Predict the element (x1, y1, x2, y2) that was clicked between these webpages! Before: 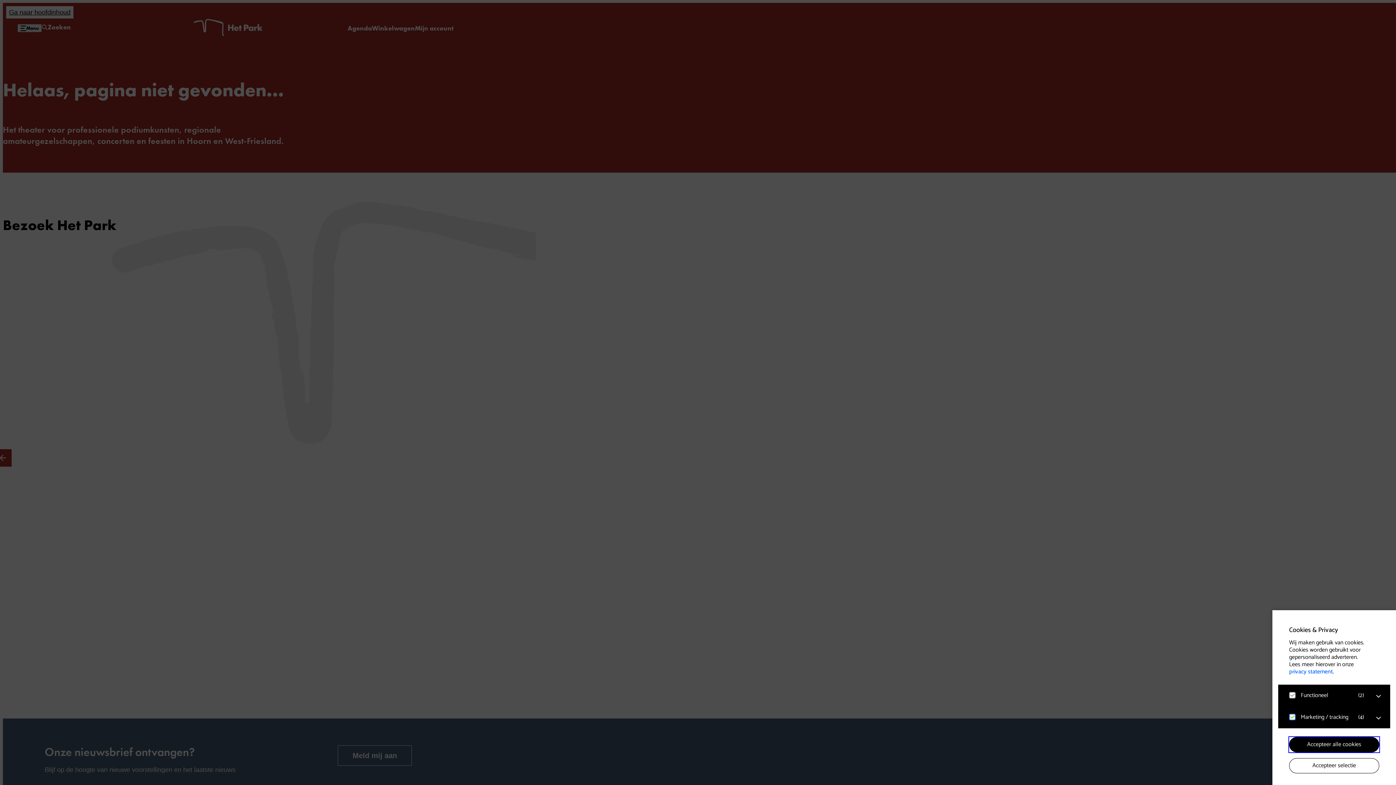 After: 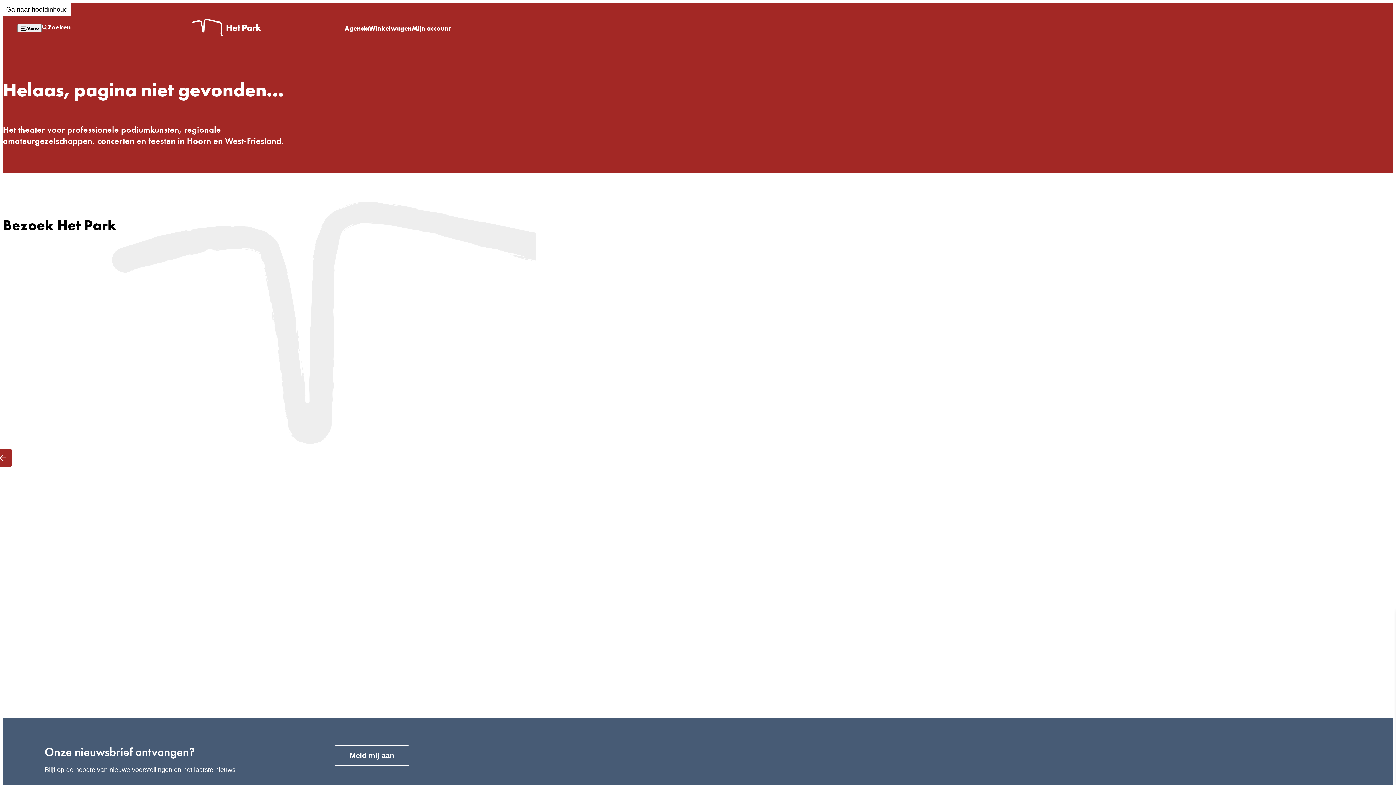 Action: label: Accepteer alle cookies bbox: (1289, 737, 1379, 752)